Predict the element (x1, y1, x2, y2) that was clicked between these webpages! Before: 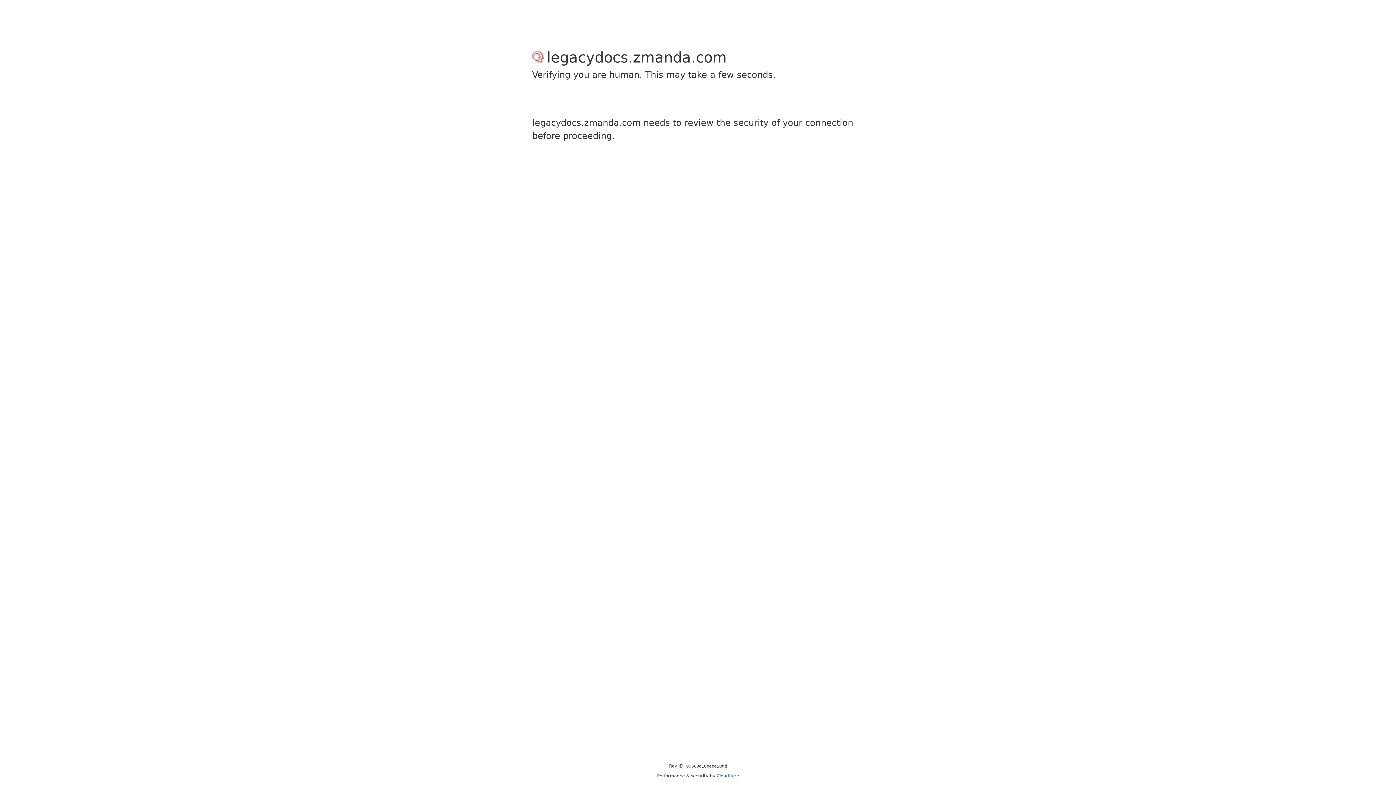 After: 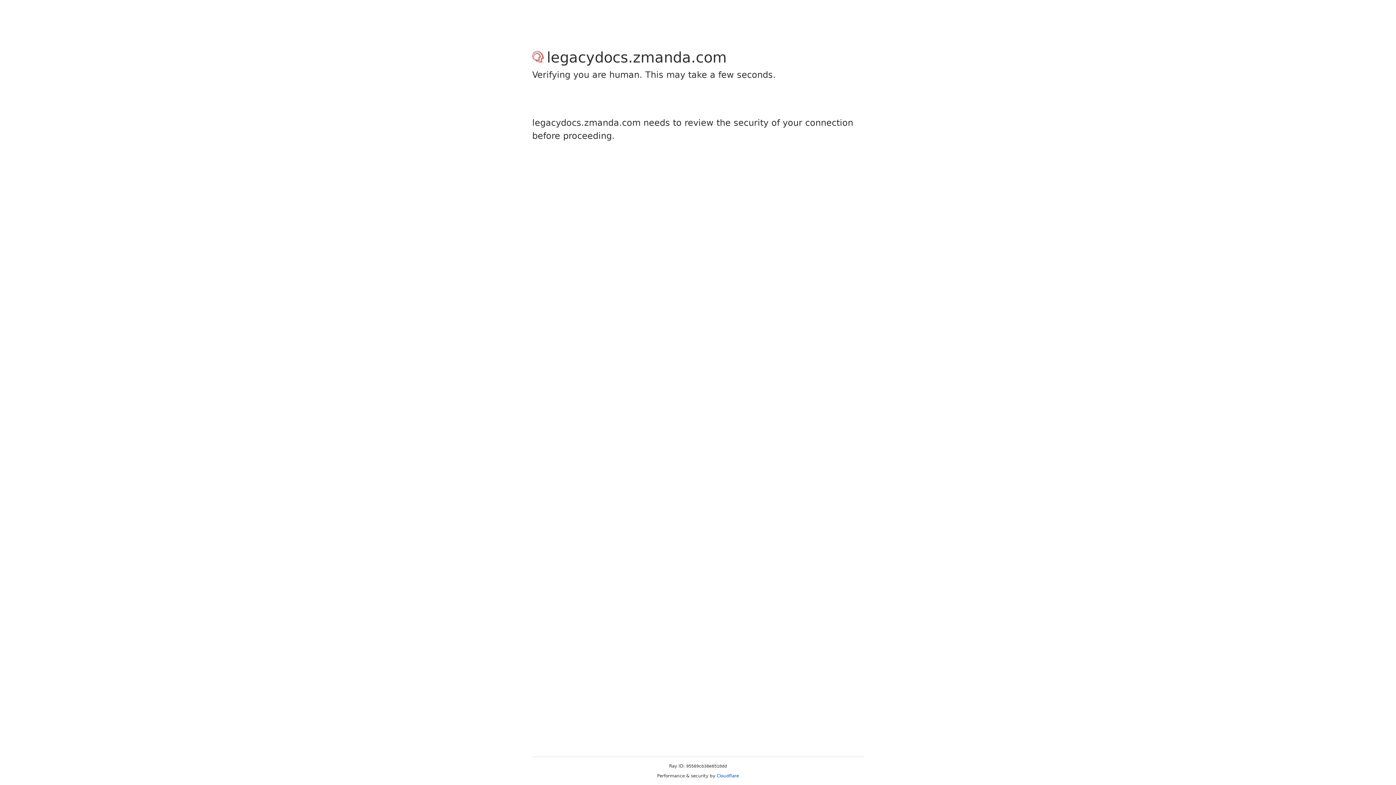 Action: bbox: (716, 773, 739, 778) label: Cloudflare